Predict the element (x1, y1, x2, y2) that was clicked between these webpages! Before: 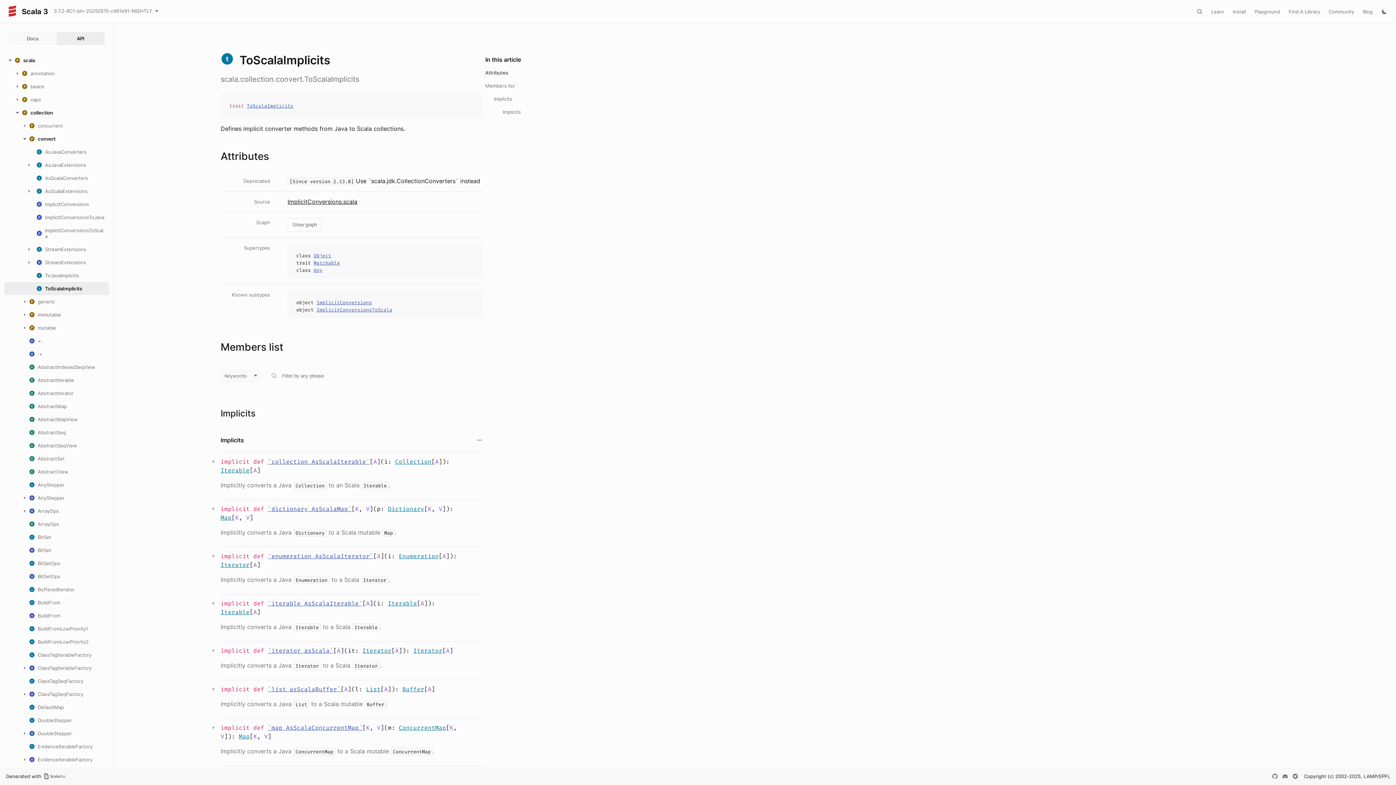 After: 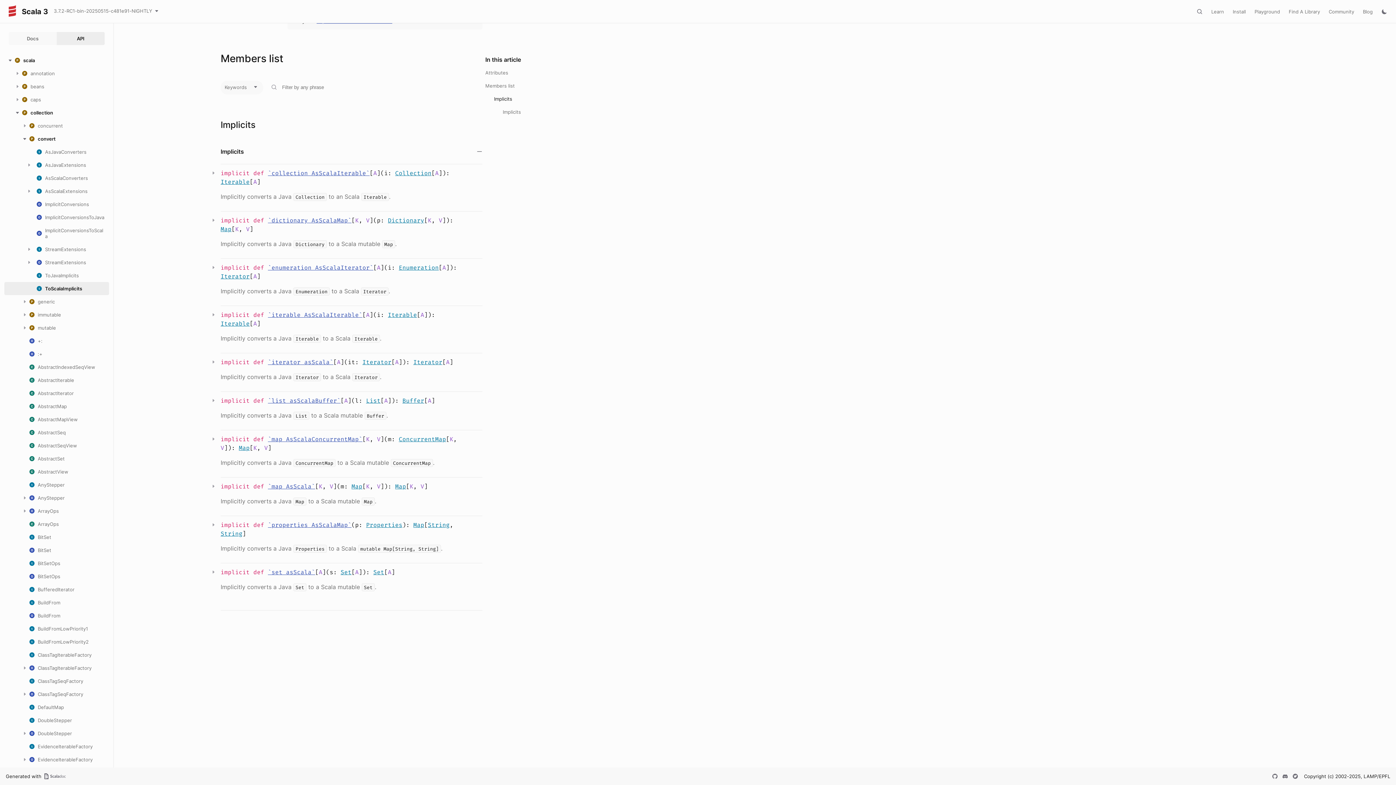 Action: label: `list asScalaBuffer` bbox: (268, 685, 340, 693)